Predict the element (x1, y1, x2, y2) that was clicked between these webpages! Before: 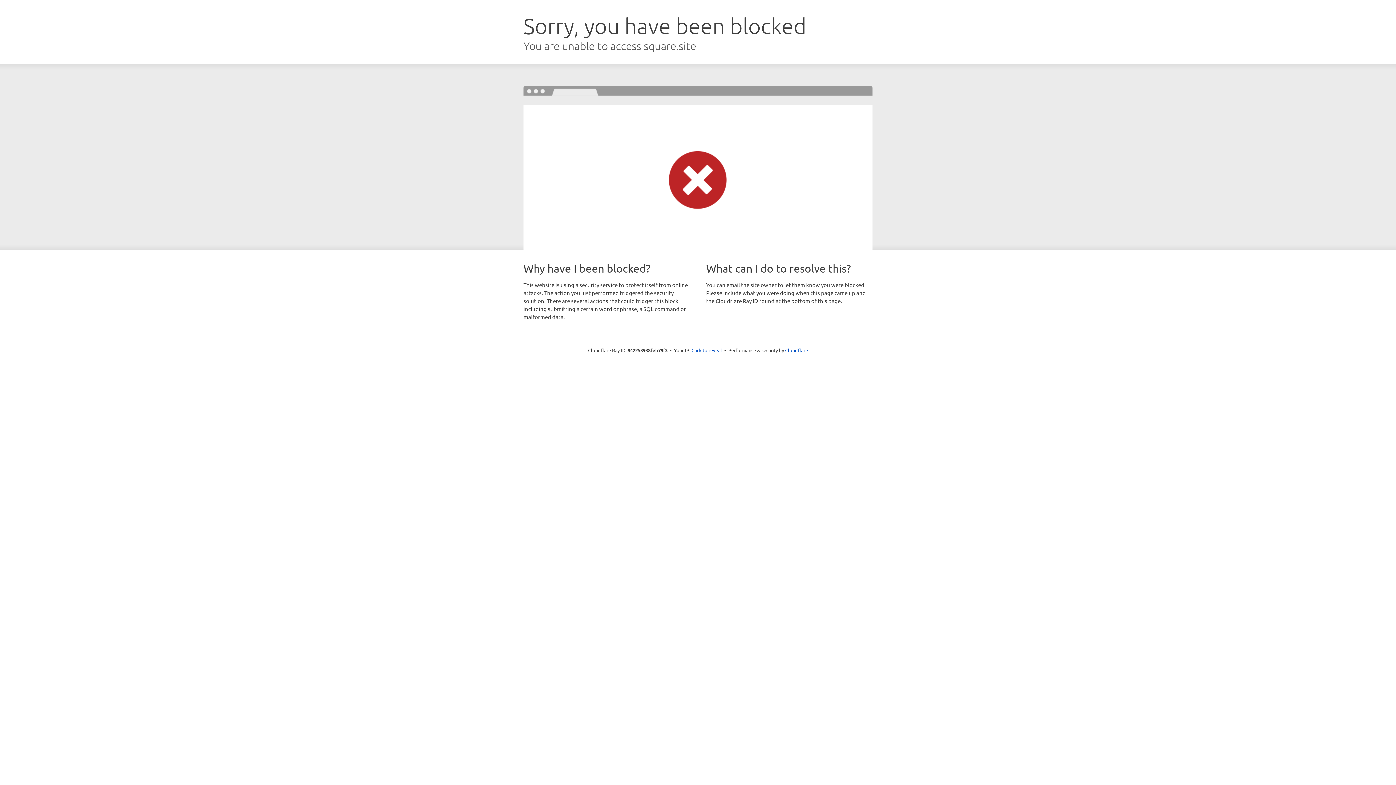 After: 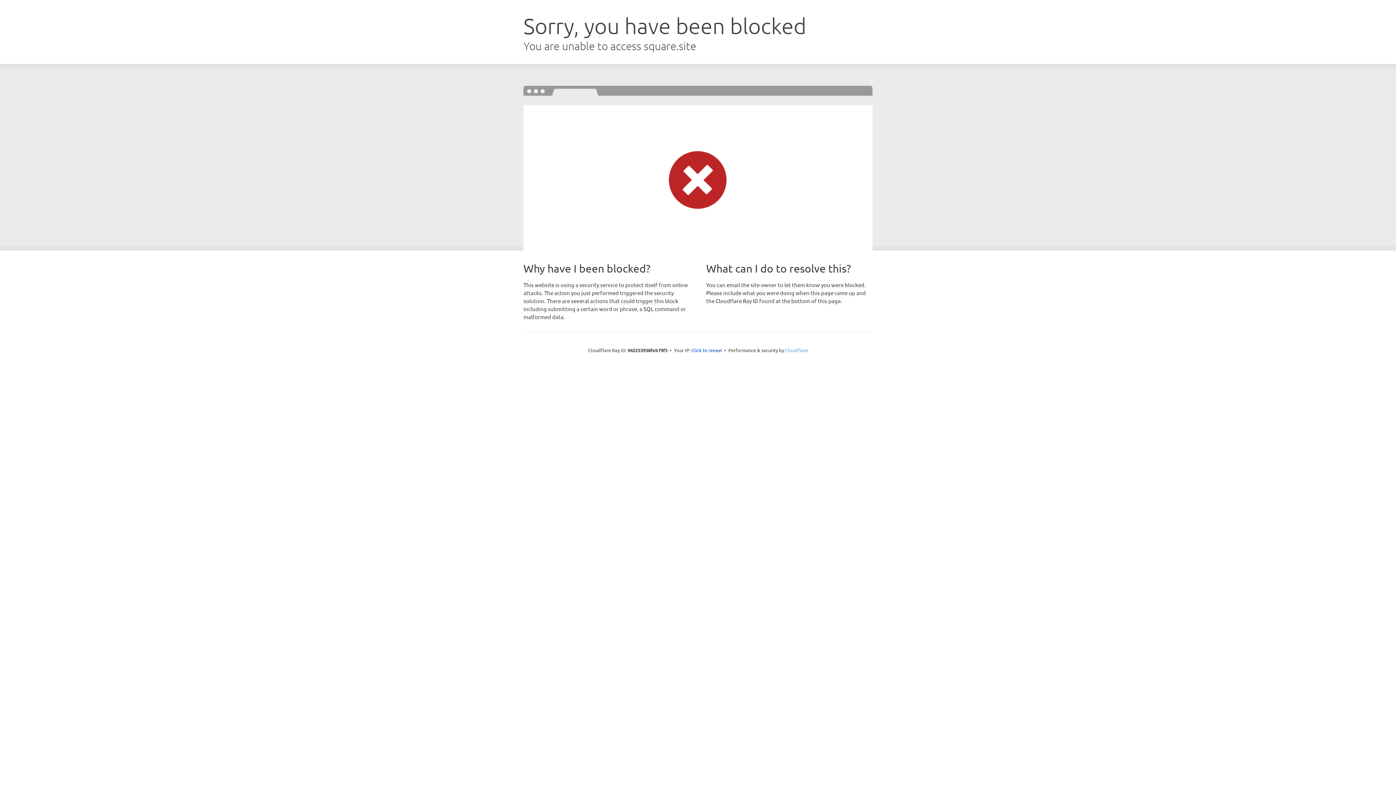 Action: label: Cloudflare bbox: (785, 347, 808, 353)